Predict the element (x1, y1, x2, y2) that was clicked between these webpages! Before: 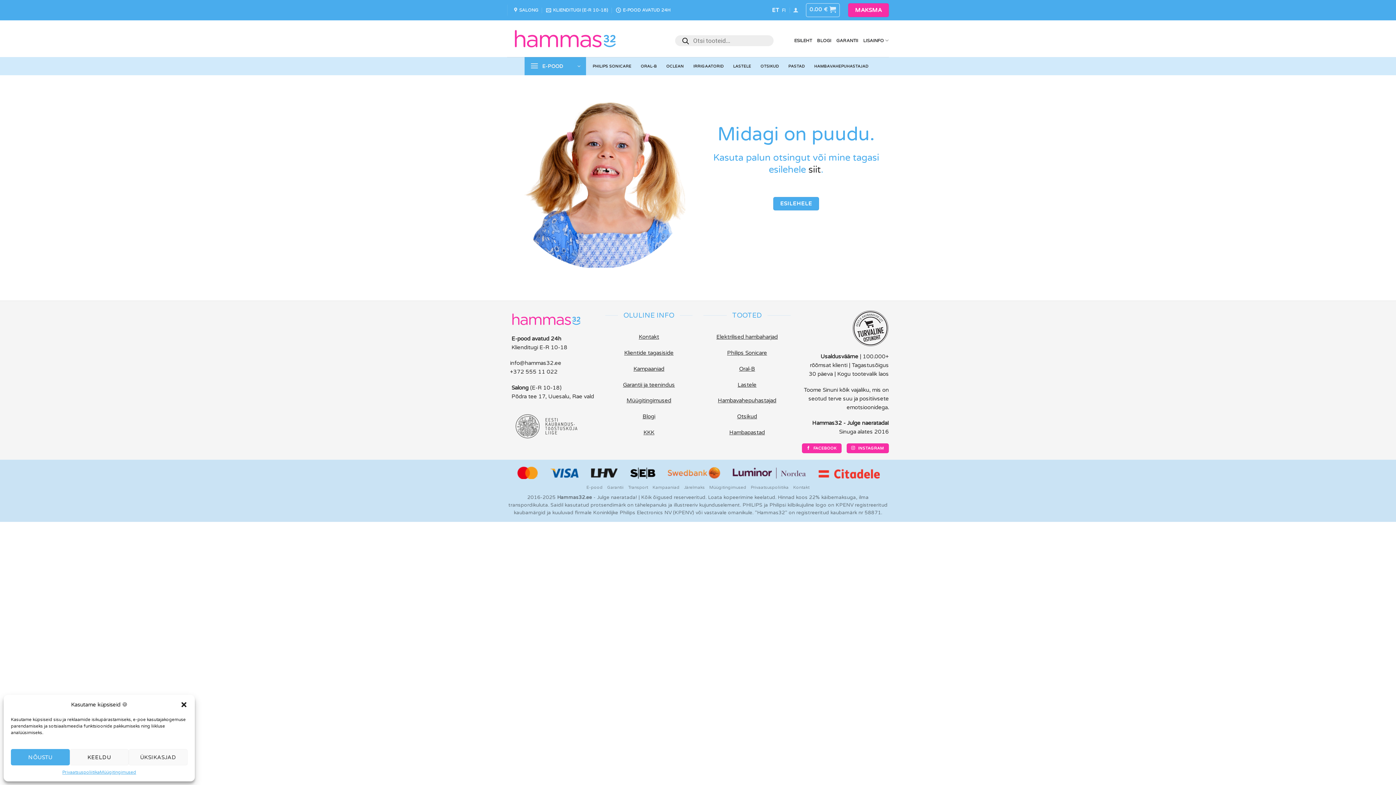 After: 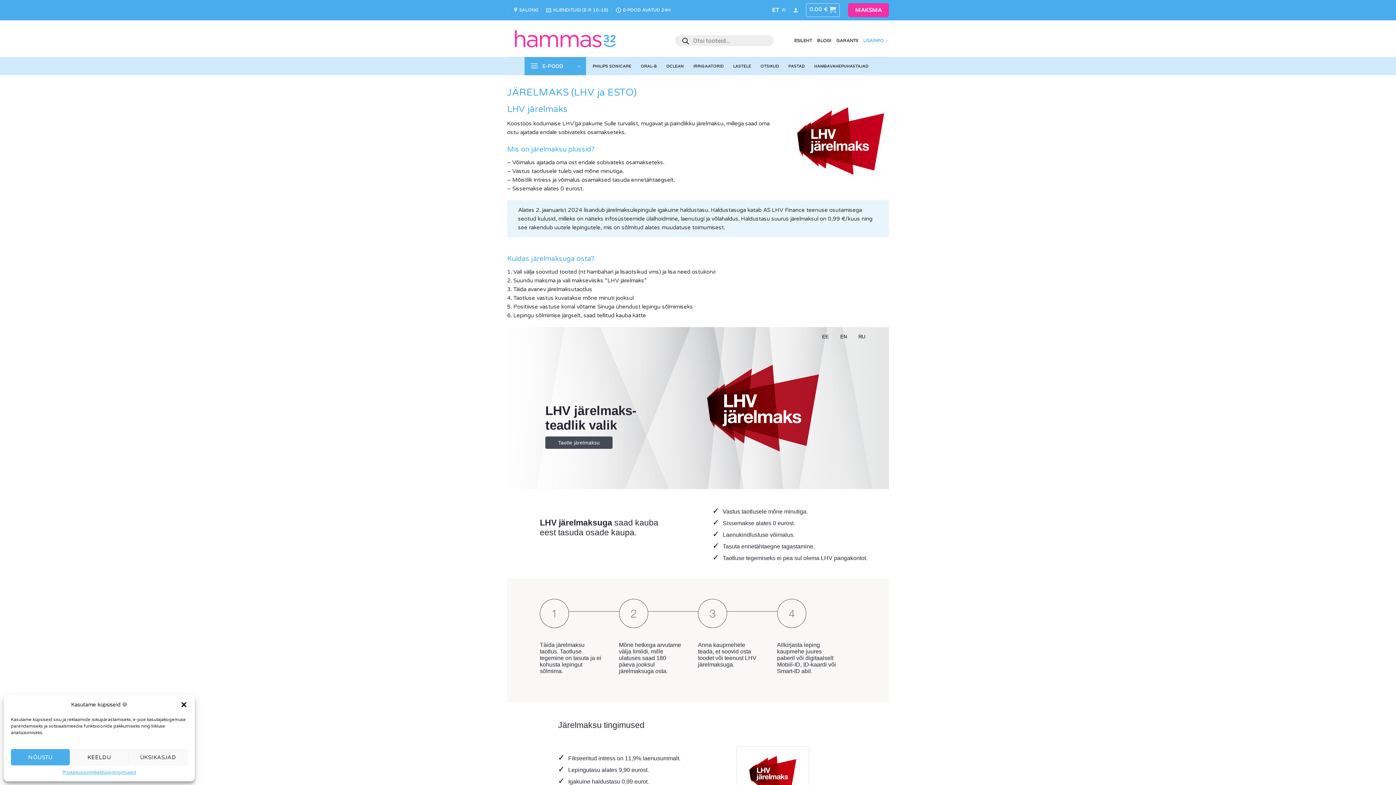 Action: bbox: (684, 485, 705, 490) label: Järelmaks